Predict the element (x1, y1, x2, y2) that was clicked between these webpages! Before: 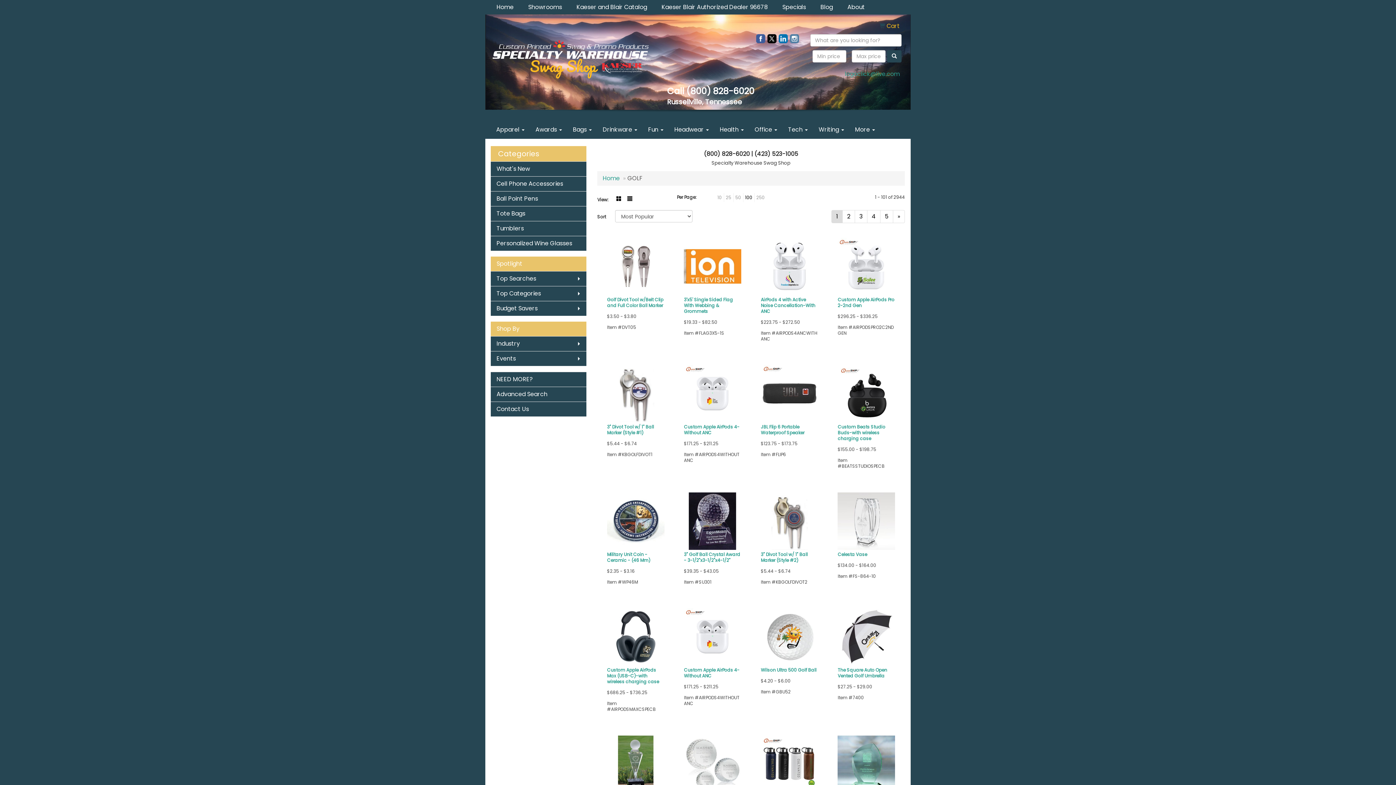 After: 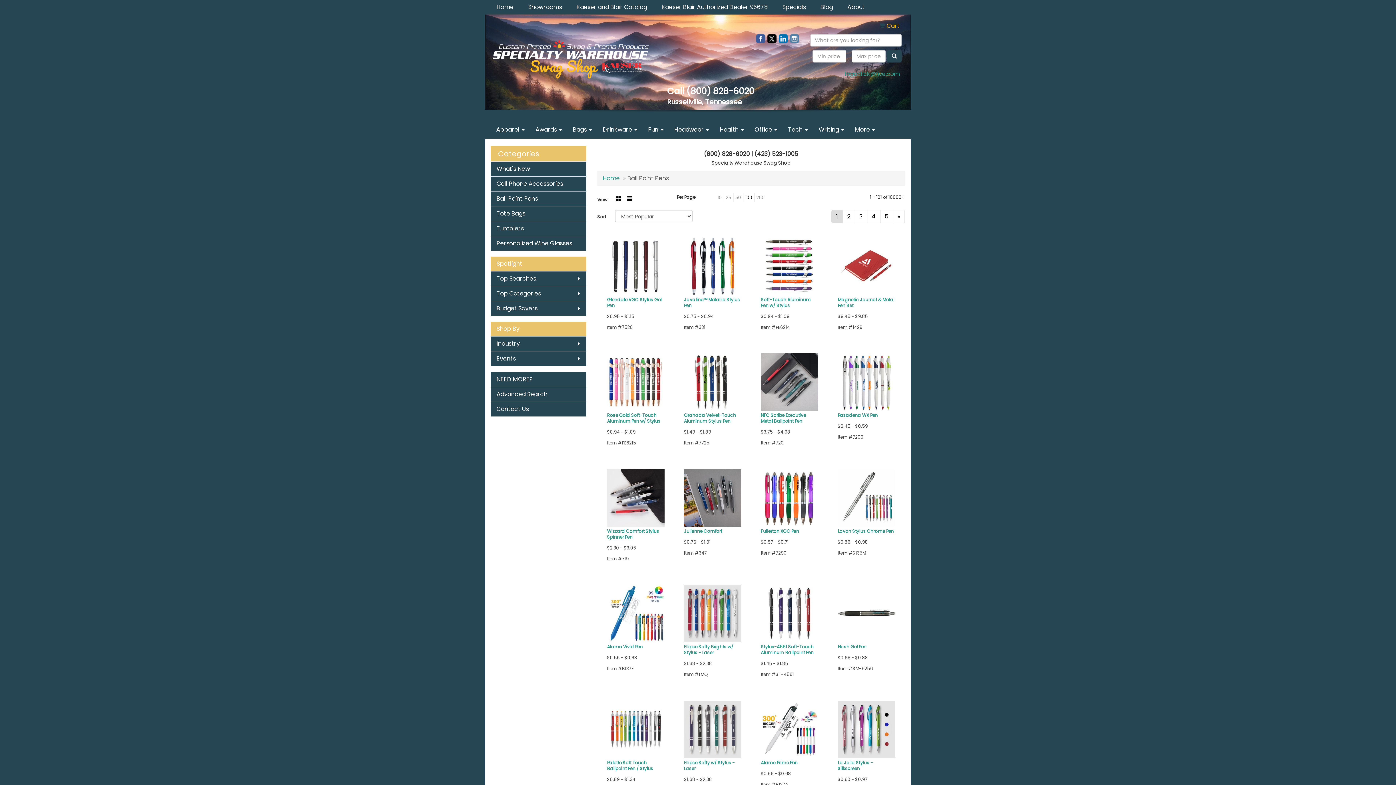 Action: label: Ball Point Pens bbox: (490, 191, 586, 206)